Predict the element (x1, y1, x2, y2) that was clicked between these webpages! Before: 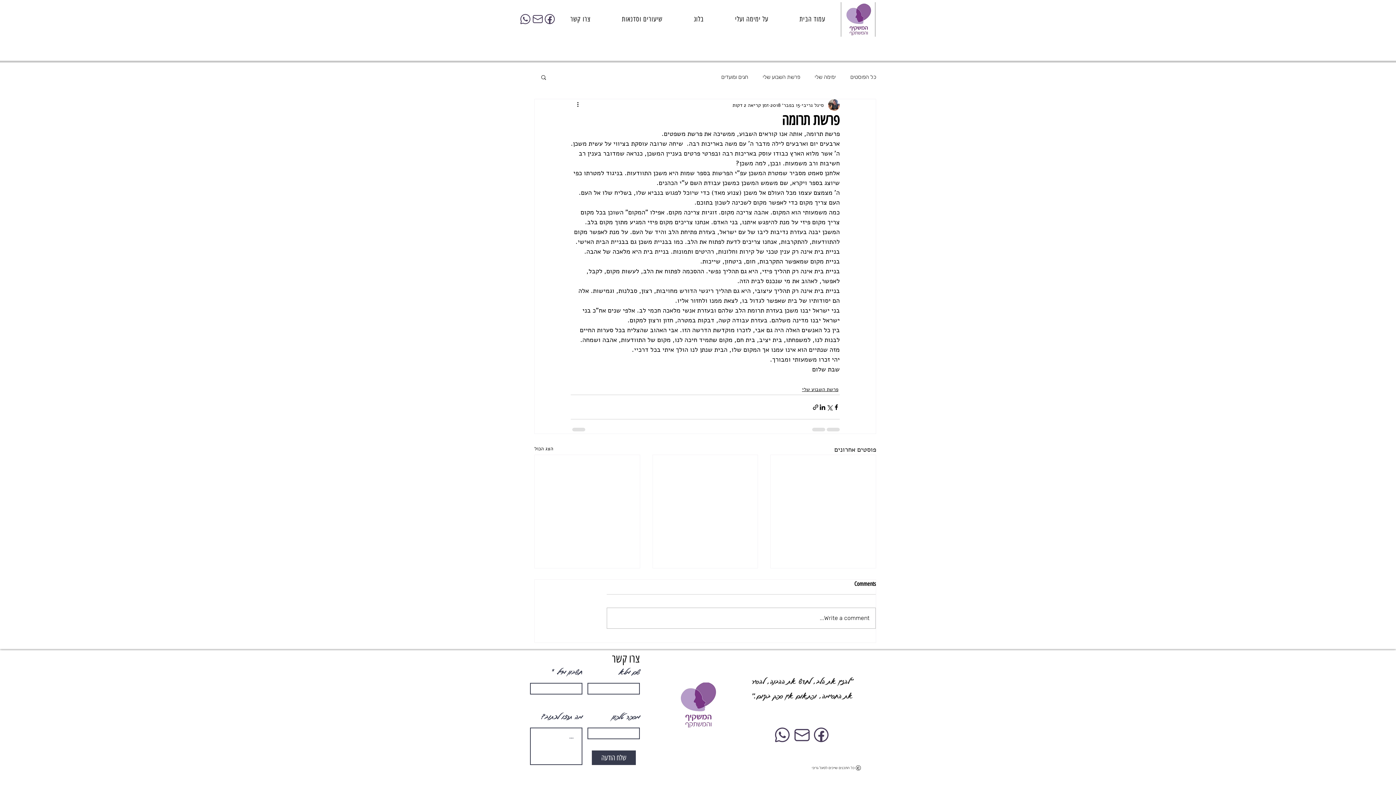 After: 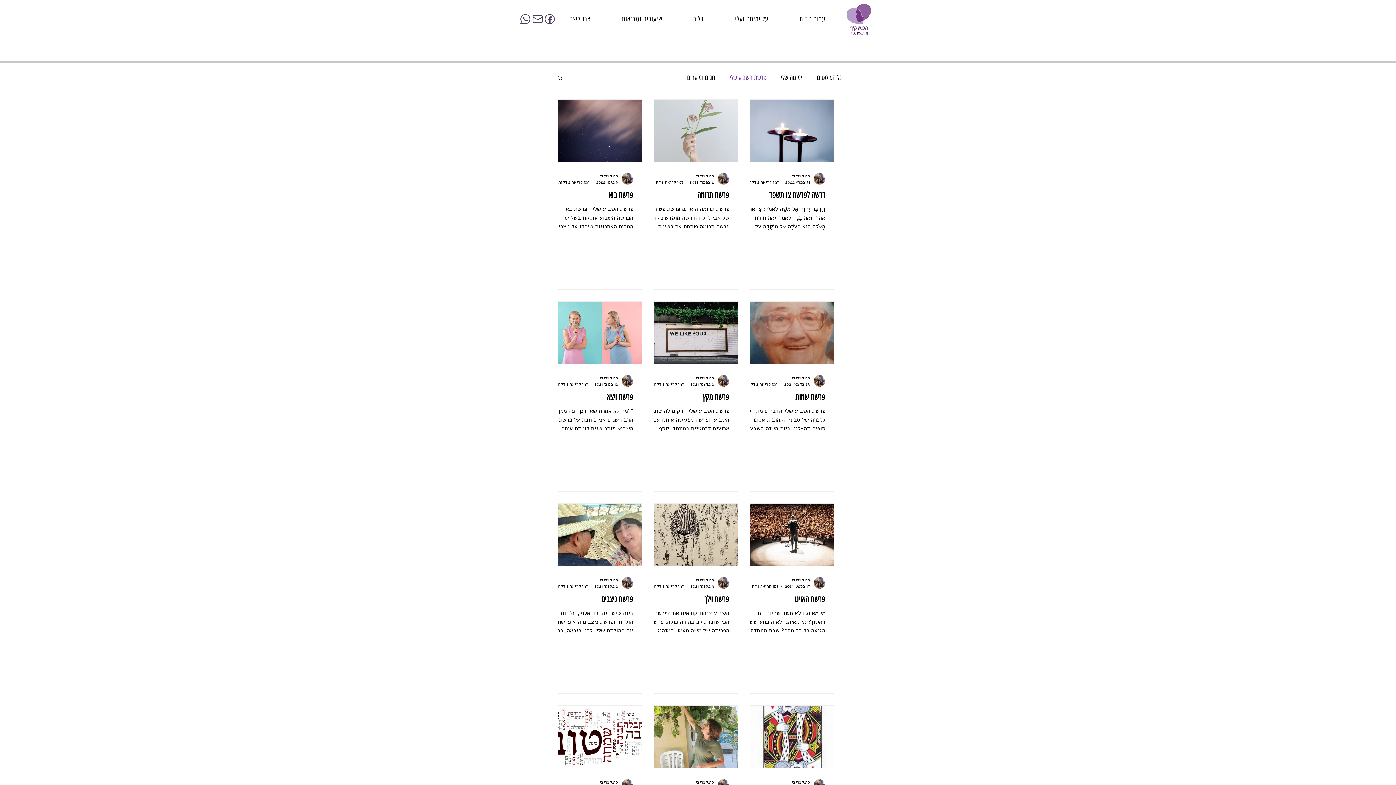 Action: label: פרשת השבוע שלי bbox: (762, 73, 800, 80)